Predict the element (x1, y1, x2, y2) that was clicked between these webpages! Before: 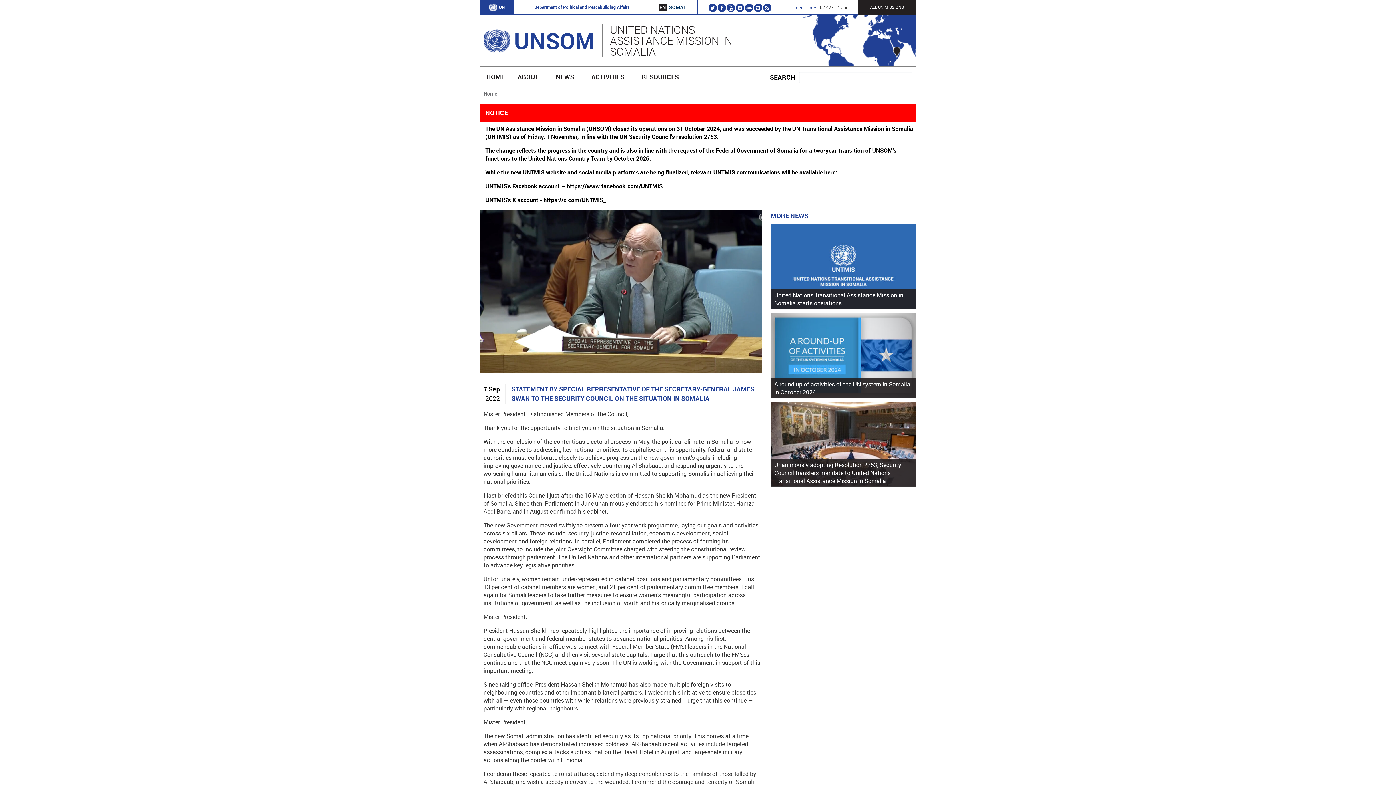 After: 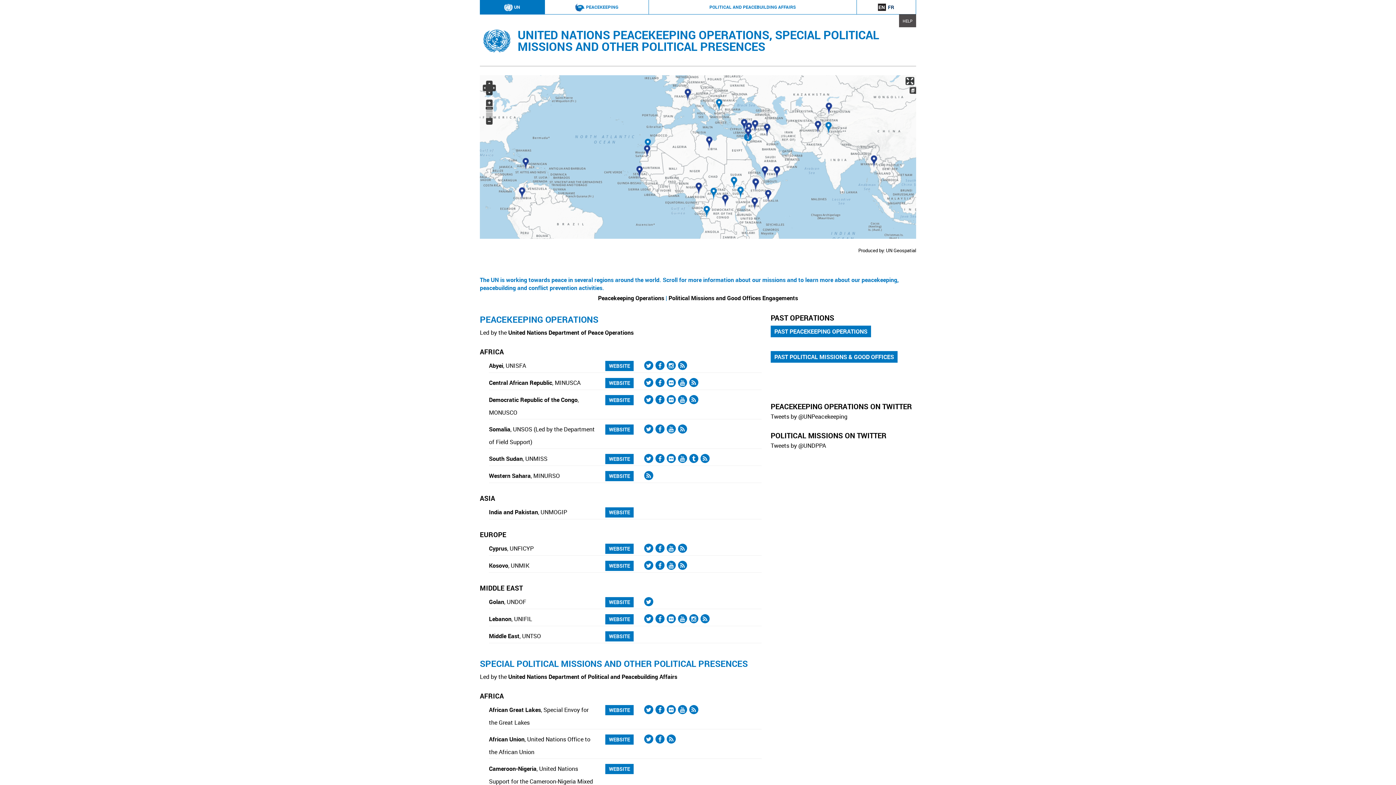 Action: bbox: (864, 4, 909, 9) label: ALL UN MISSIONS